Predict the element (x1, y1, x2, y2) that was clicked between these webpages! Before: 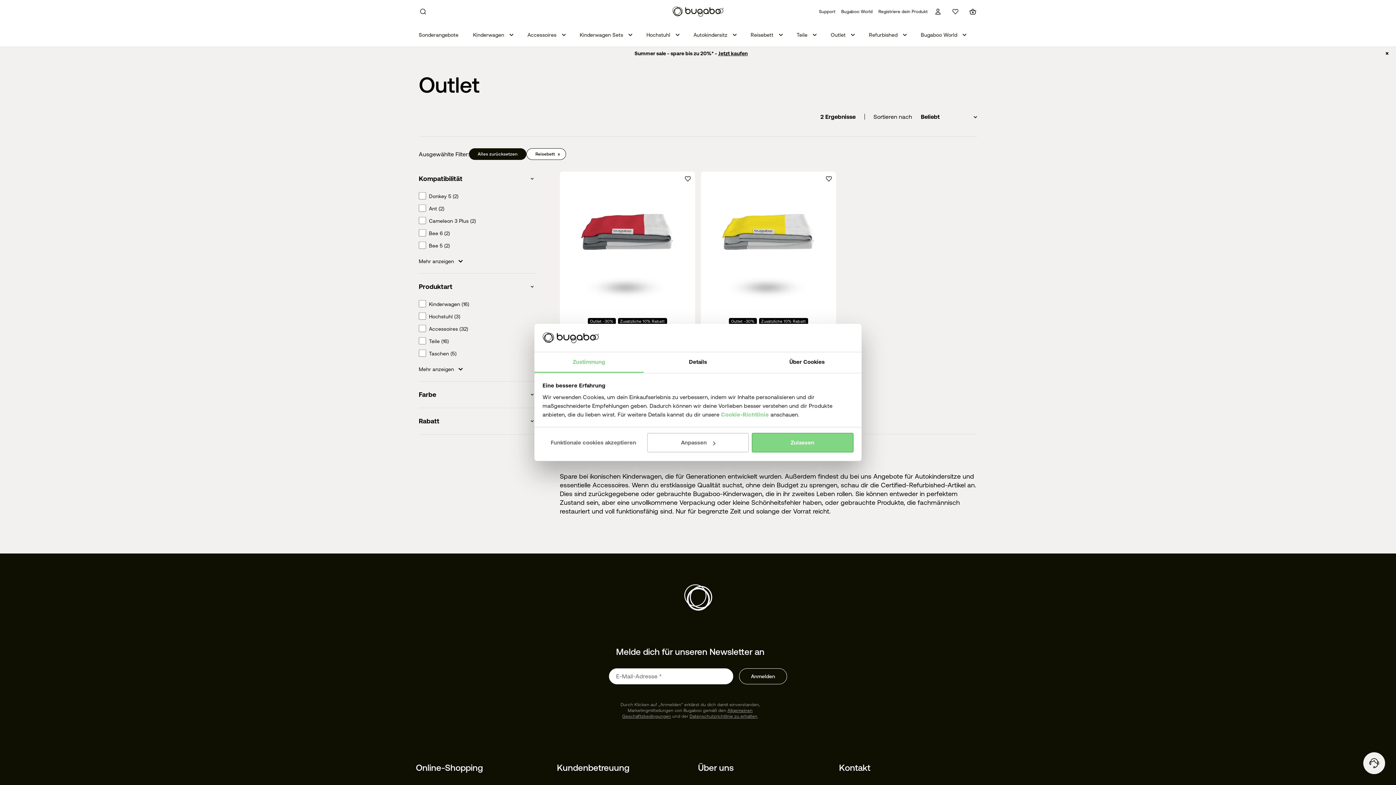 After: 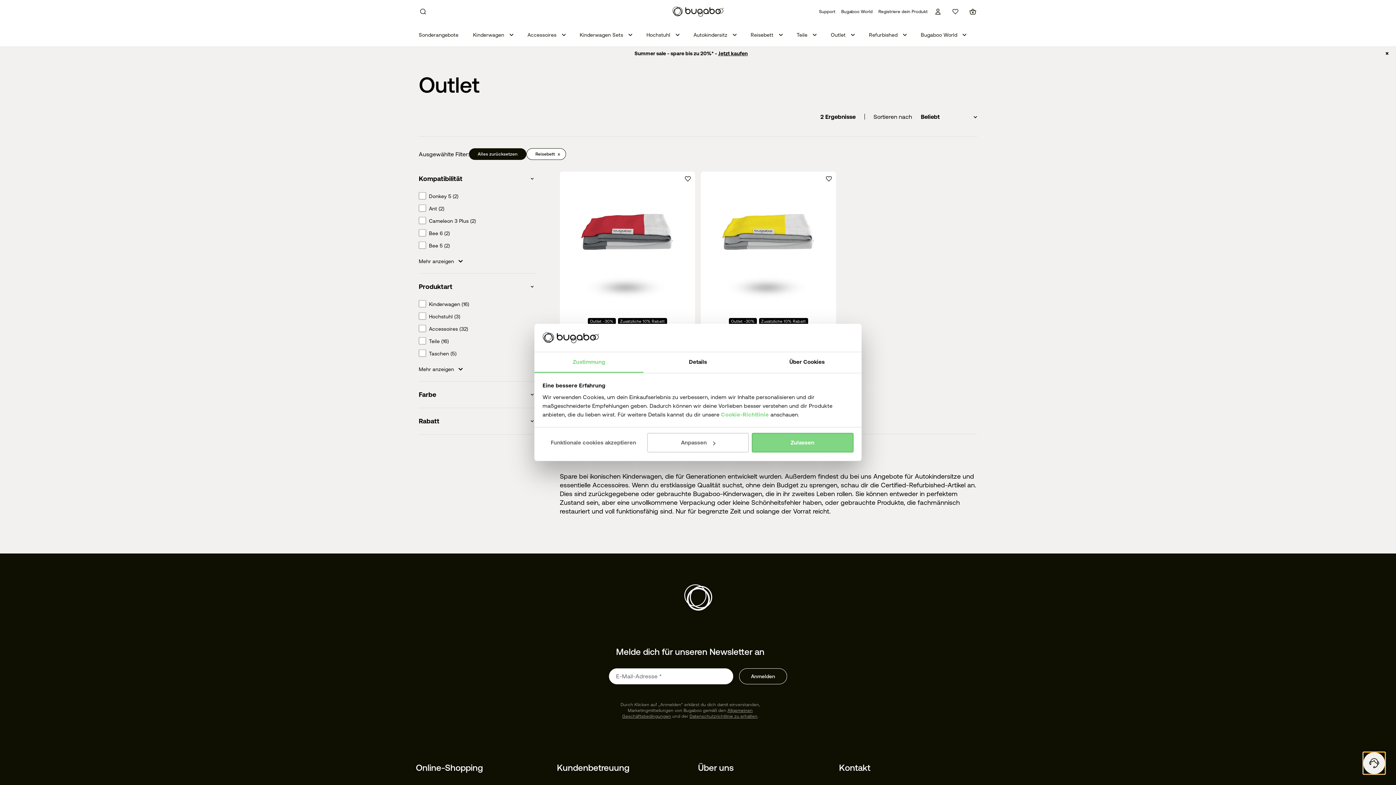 Action: bbox: (1363, 752, 1385, 774)